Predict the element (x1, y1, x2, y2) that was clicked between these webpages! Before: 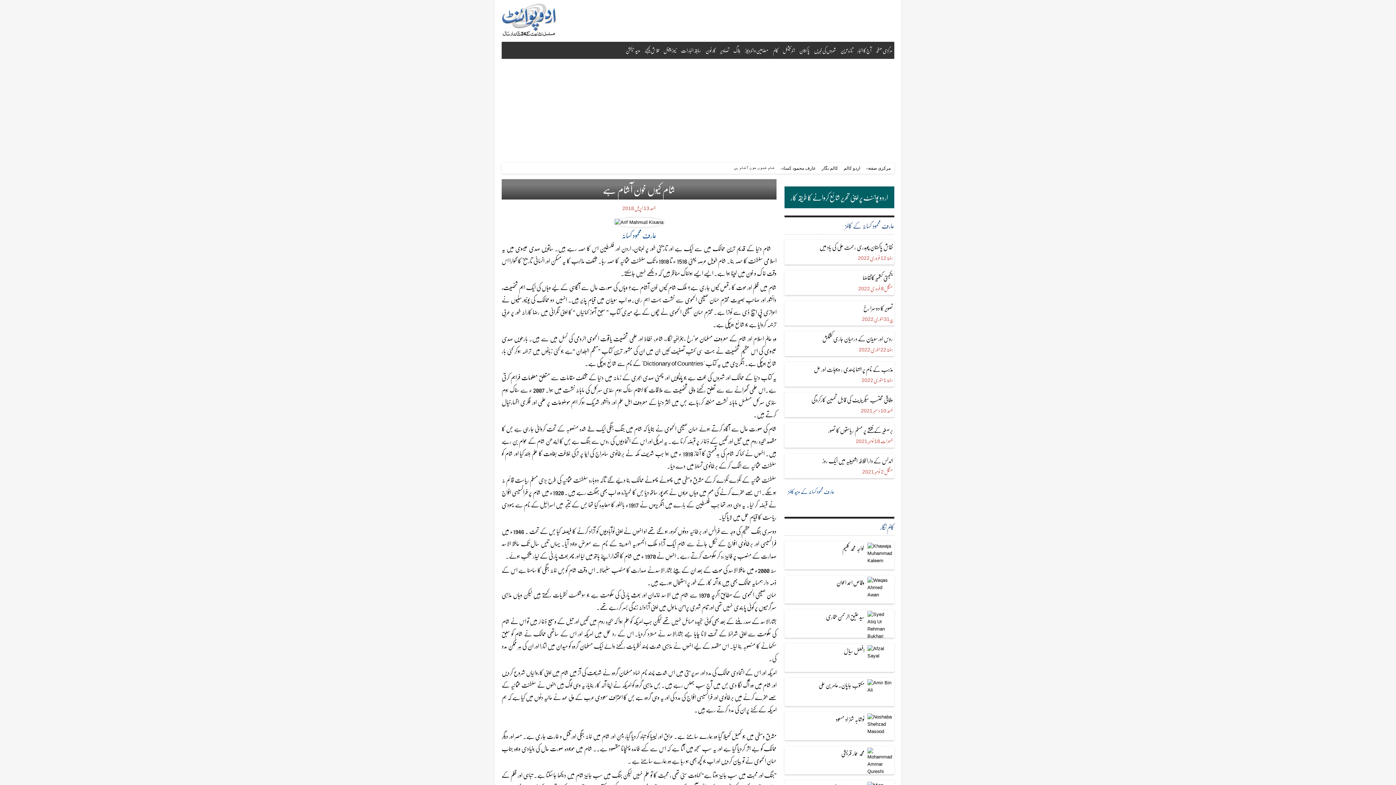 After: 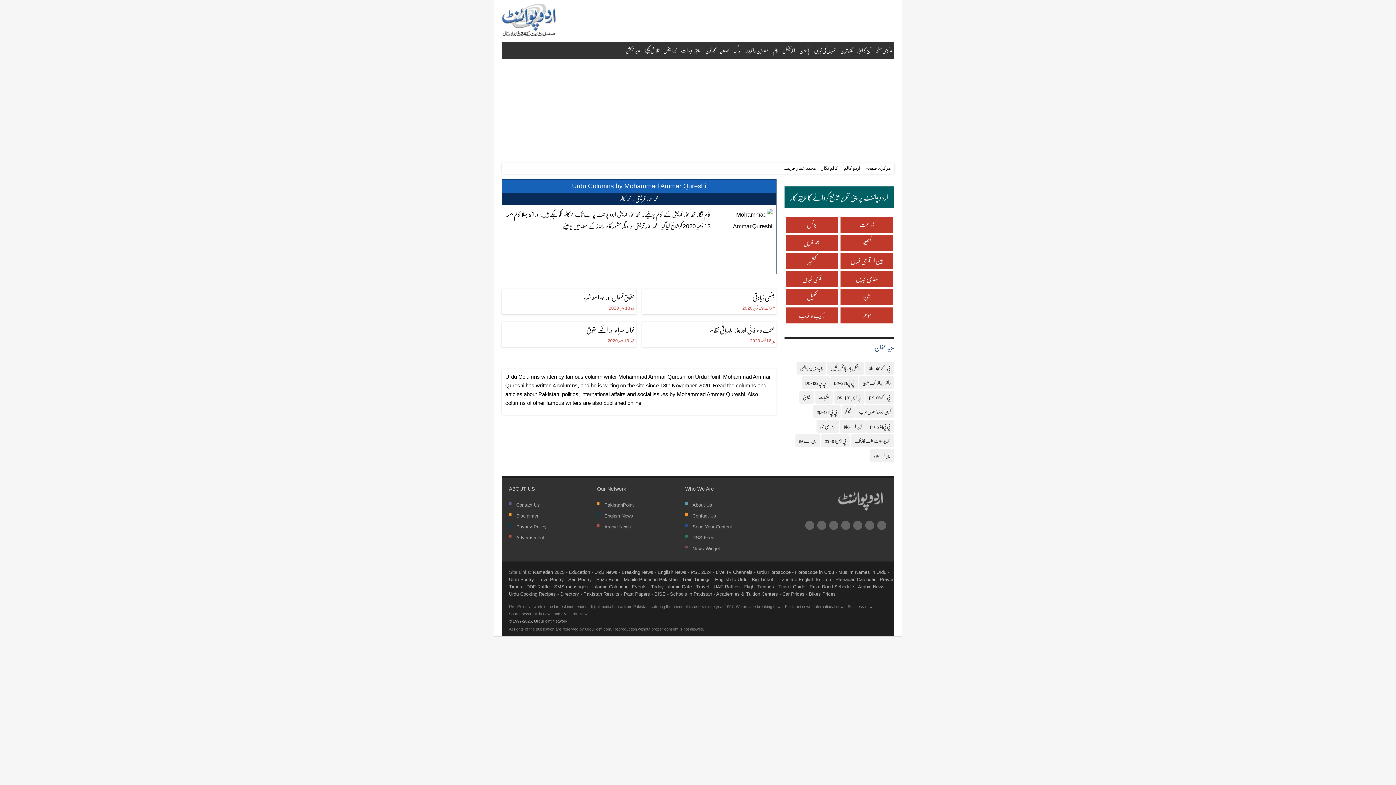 Action: bbox: (786, 748, 893, 773) label: محمد عمار قریشی